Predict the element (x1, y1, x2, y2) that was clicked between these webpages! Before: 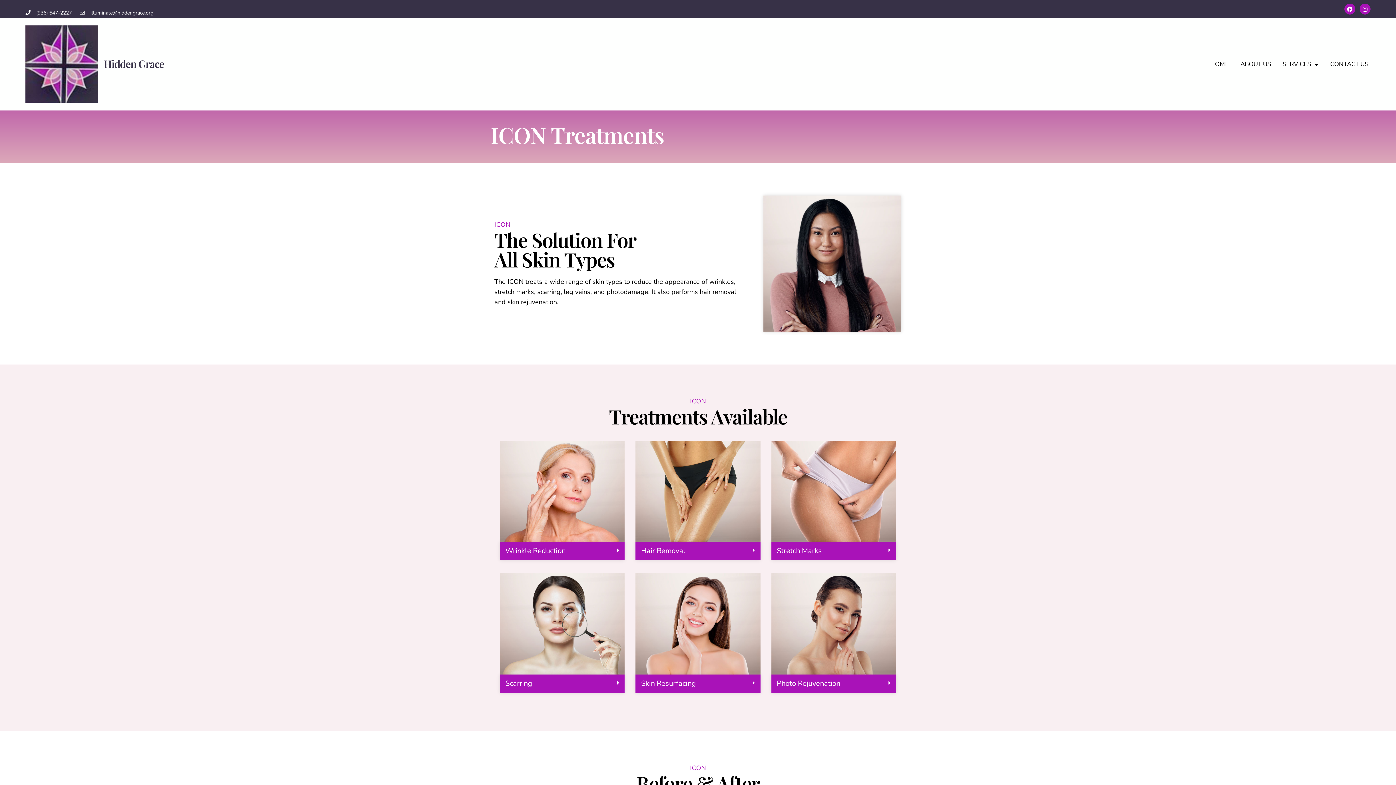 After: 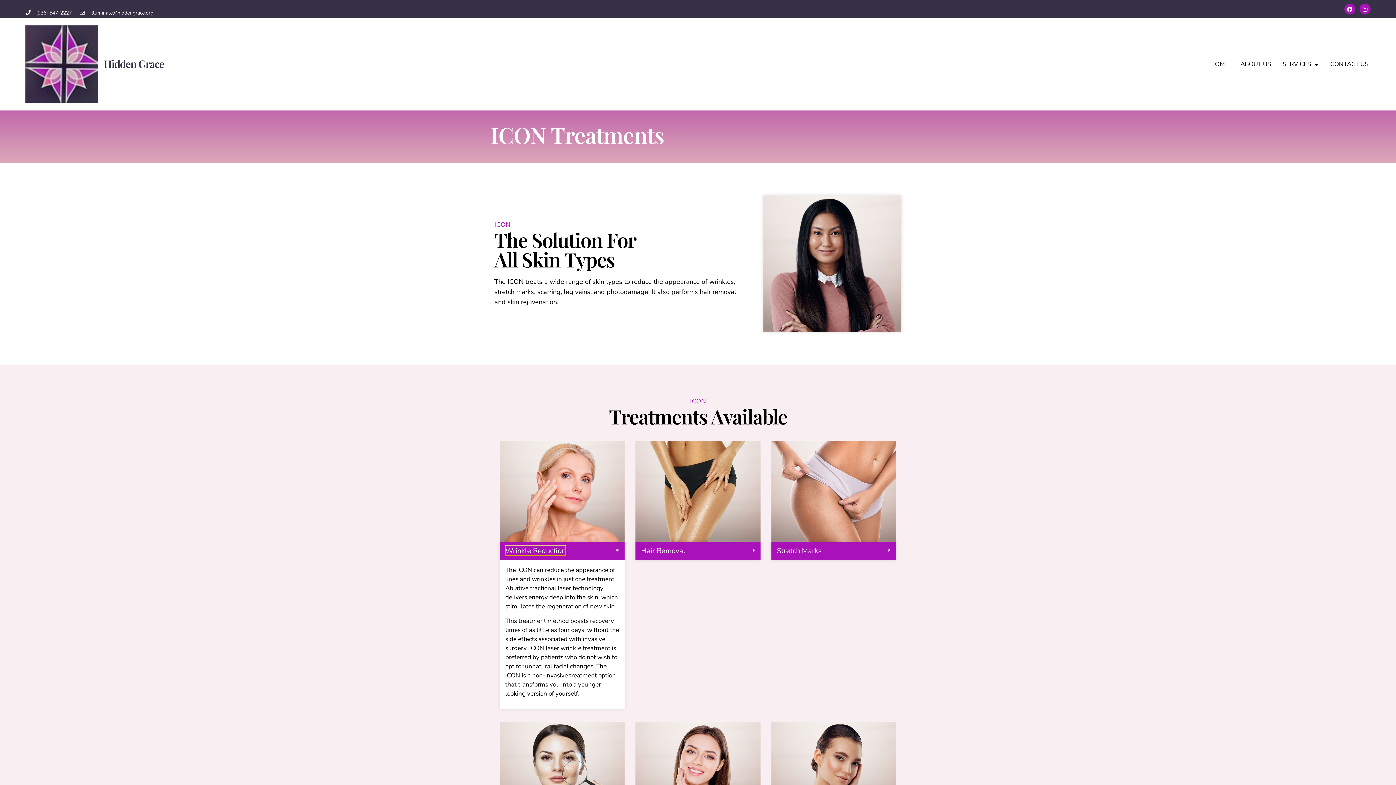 Action: label: Wrinkle Reduction bbox: (505, 546, 565, 556)